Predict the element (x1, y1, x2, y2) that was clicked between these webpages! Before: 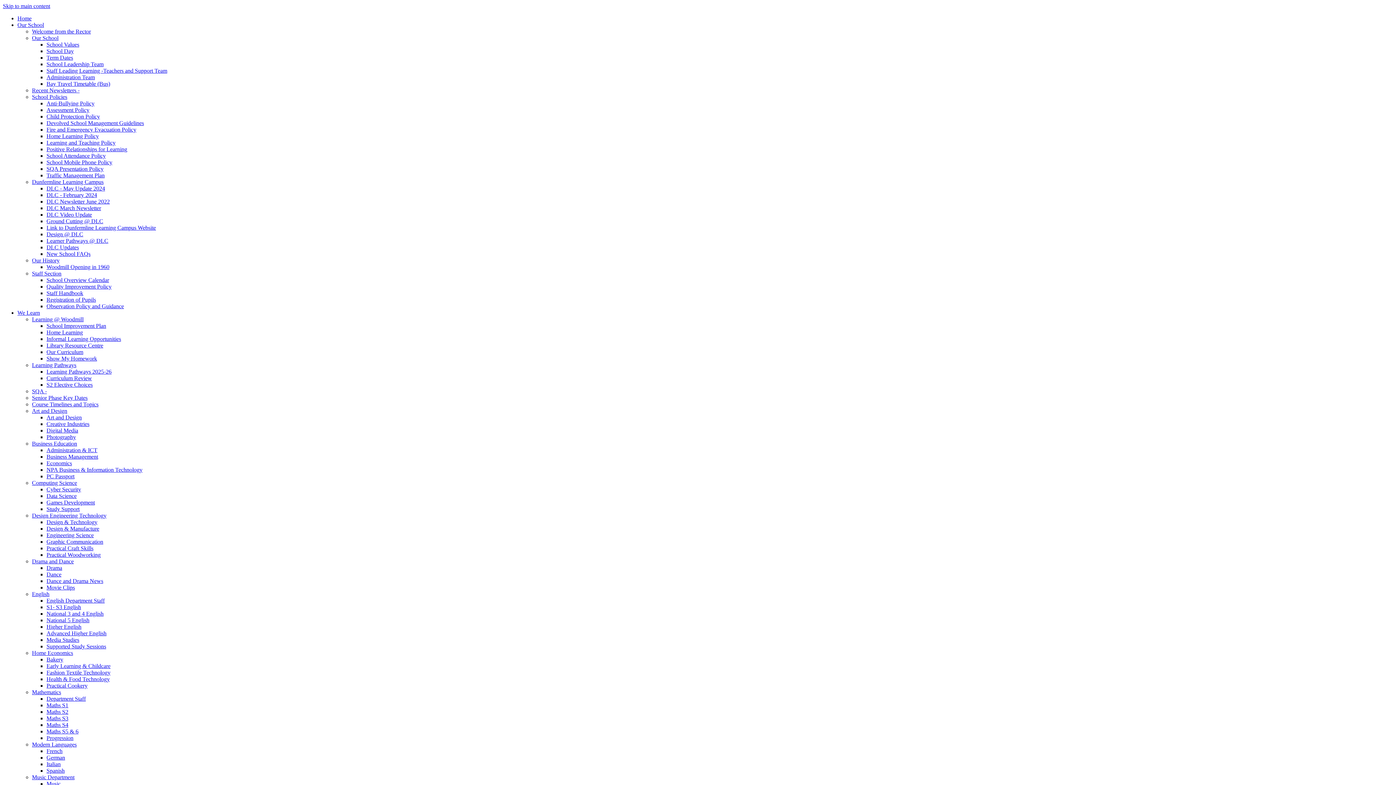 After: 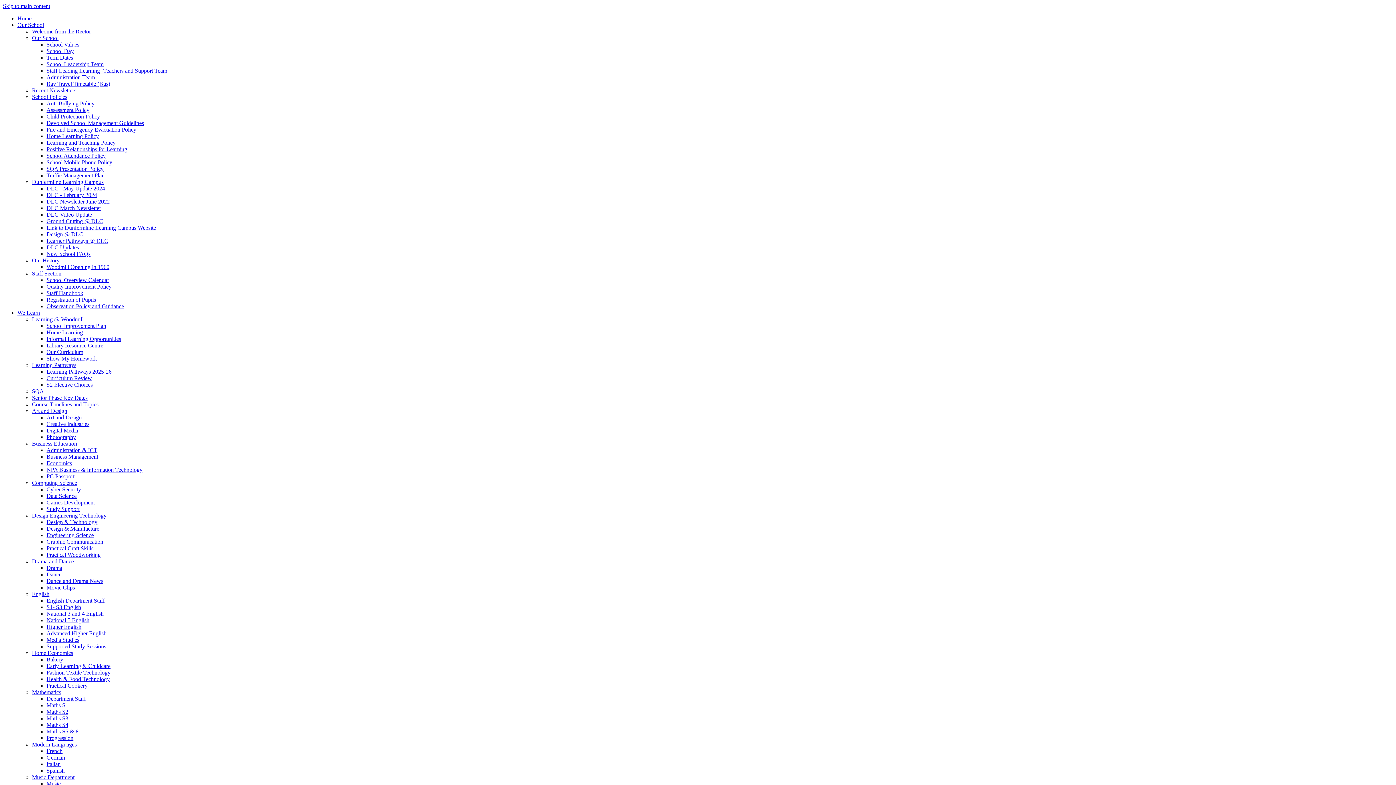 Action: label: School Leadership Team bbox: (46, 61, 103, 67)